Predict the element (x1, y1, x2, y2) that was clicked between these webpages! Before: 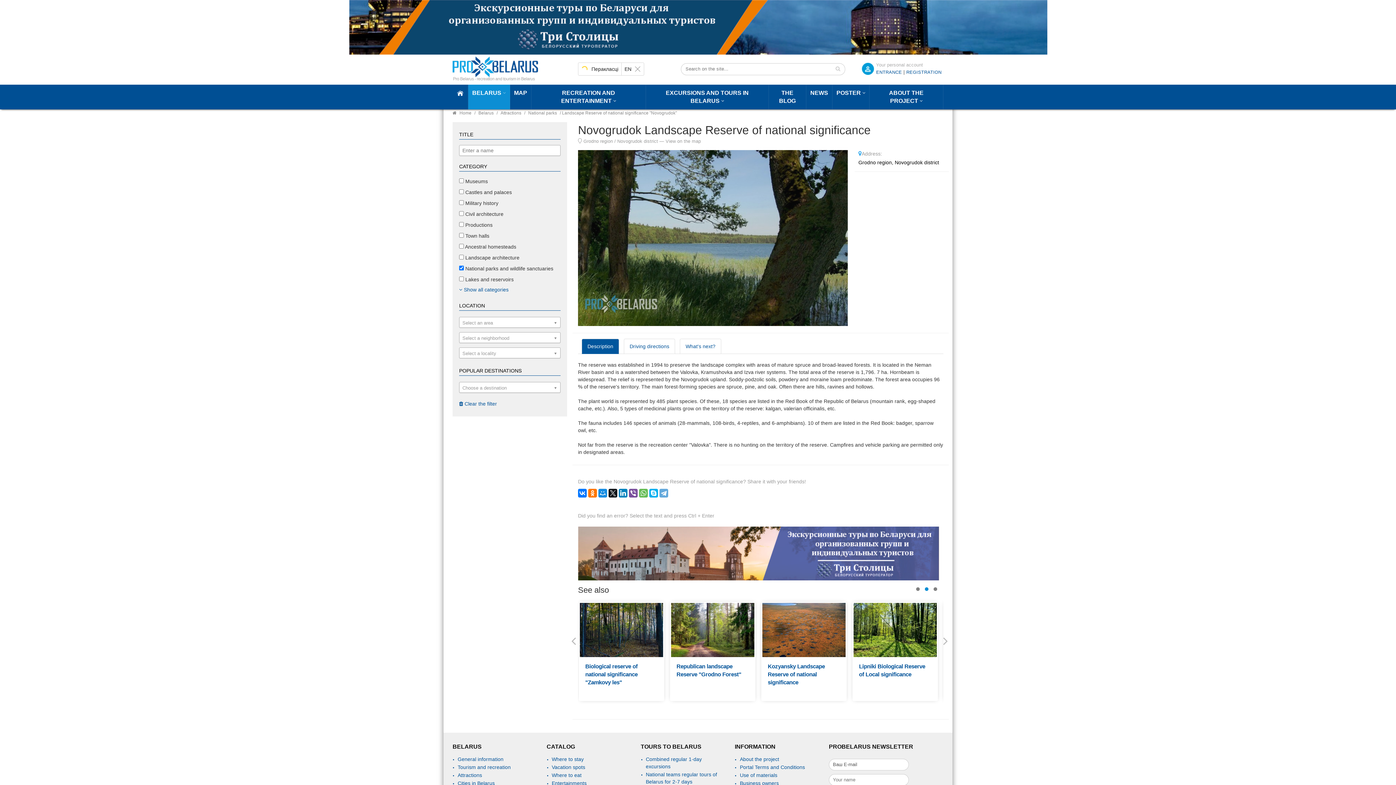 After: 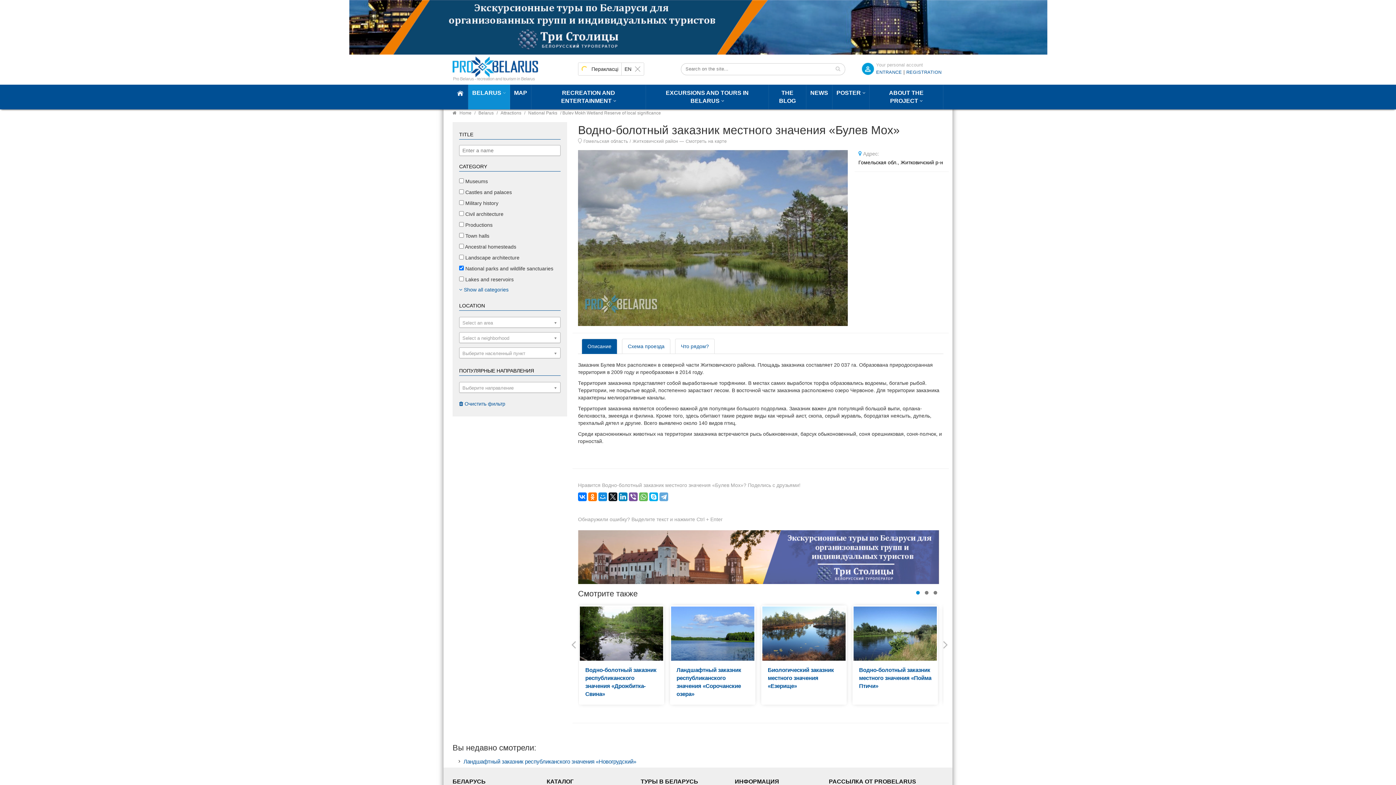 Action: label: Водно-болотный заказник местного значения «Булев Мох» bbox: (768, 682, 839, 706)